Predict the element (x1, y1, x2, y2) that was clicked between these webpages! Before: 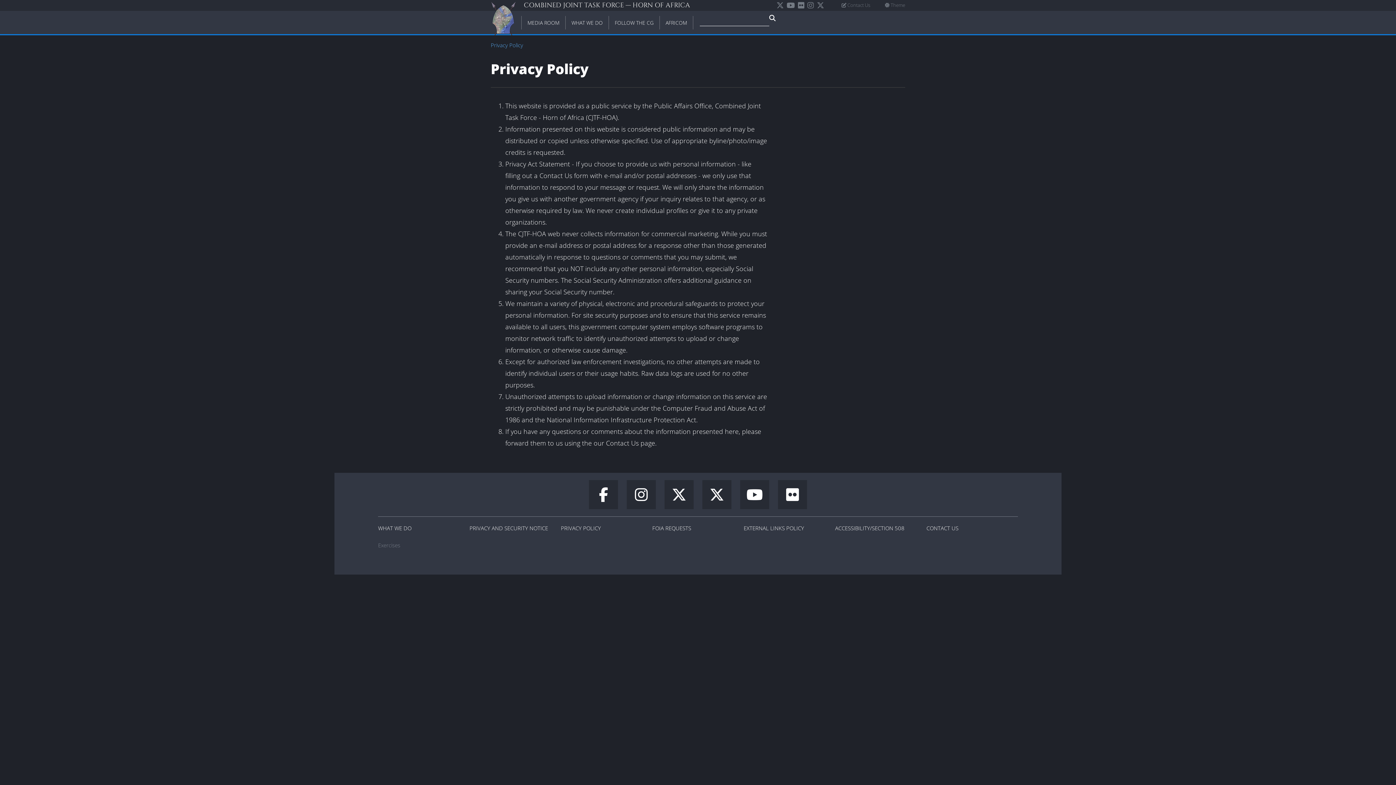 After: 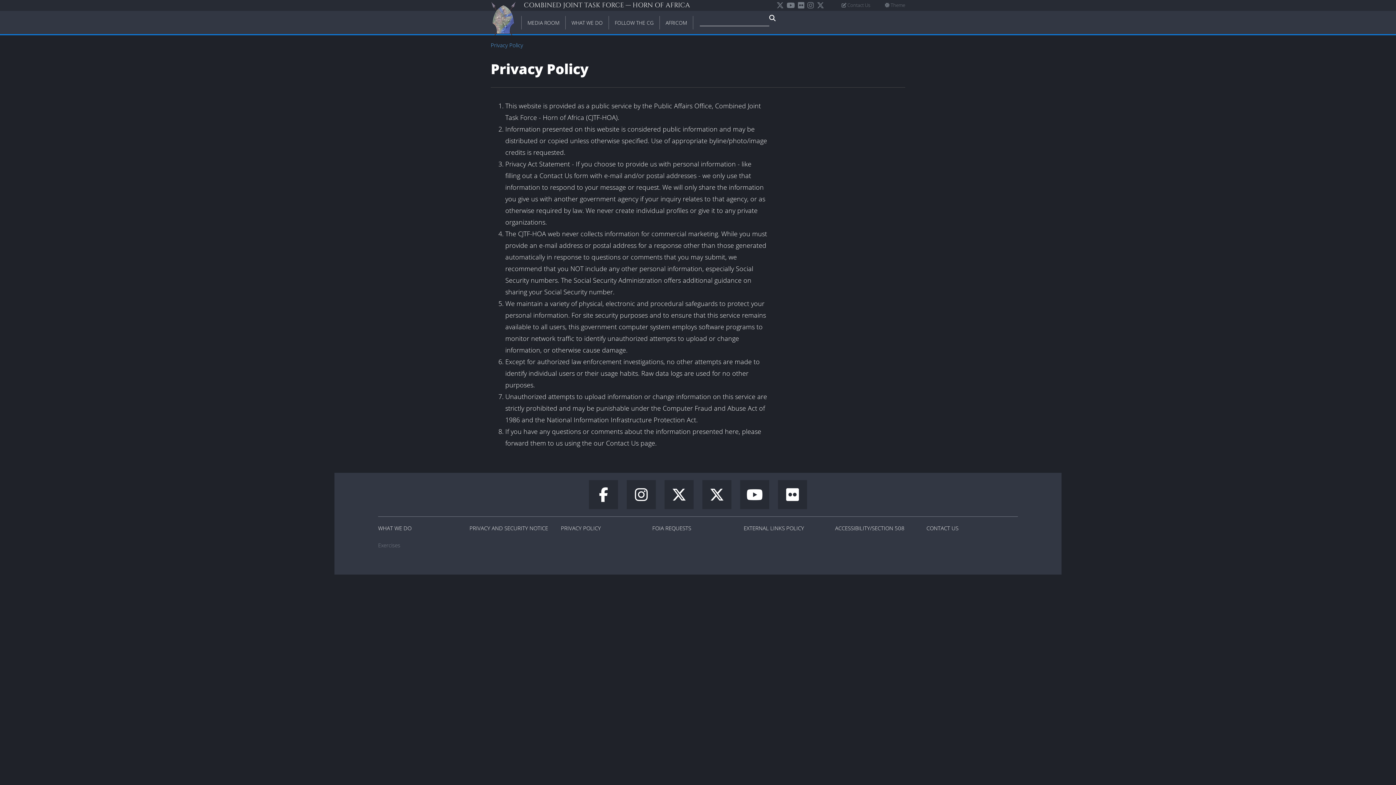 Action: label:   bbox: (589, 494, 626, 501)